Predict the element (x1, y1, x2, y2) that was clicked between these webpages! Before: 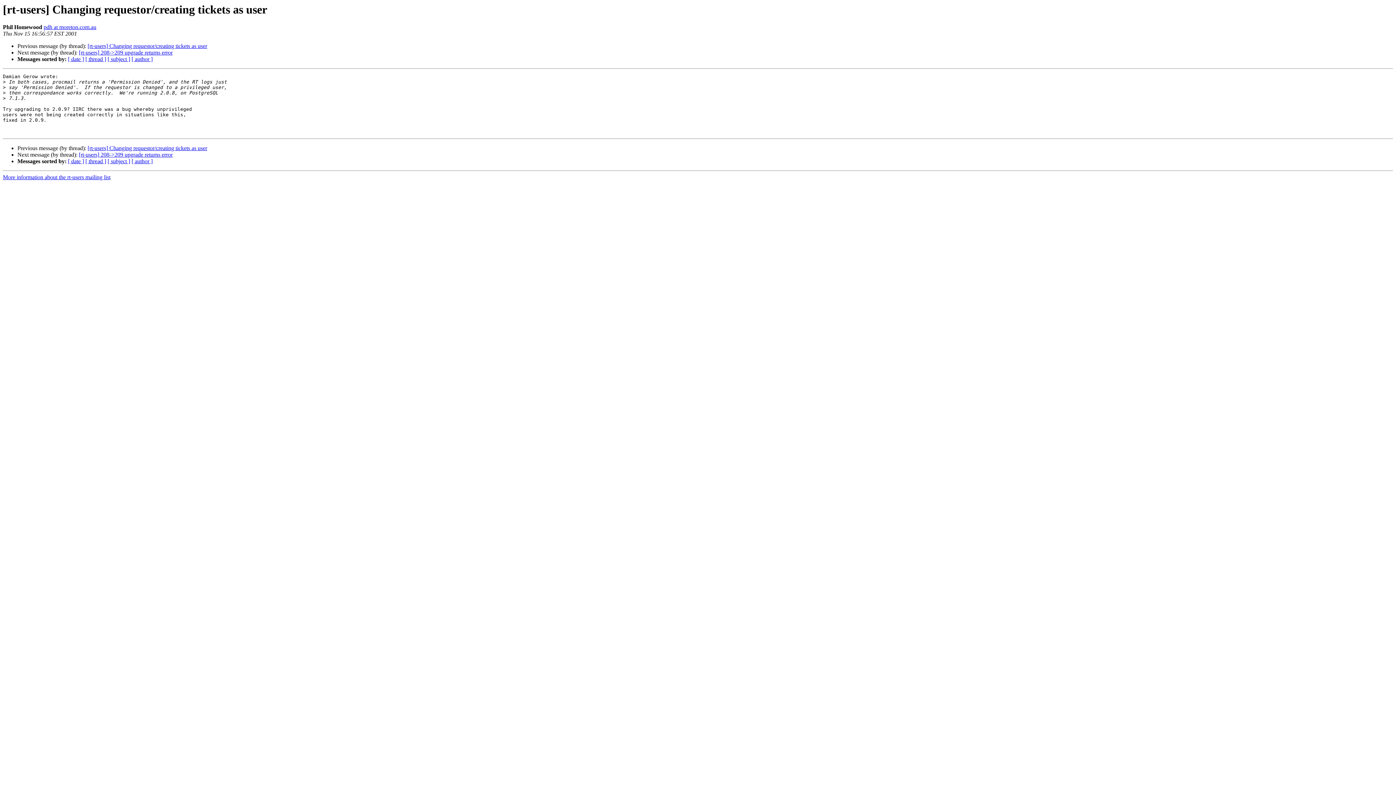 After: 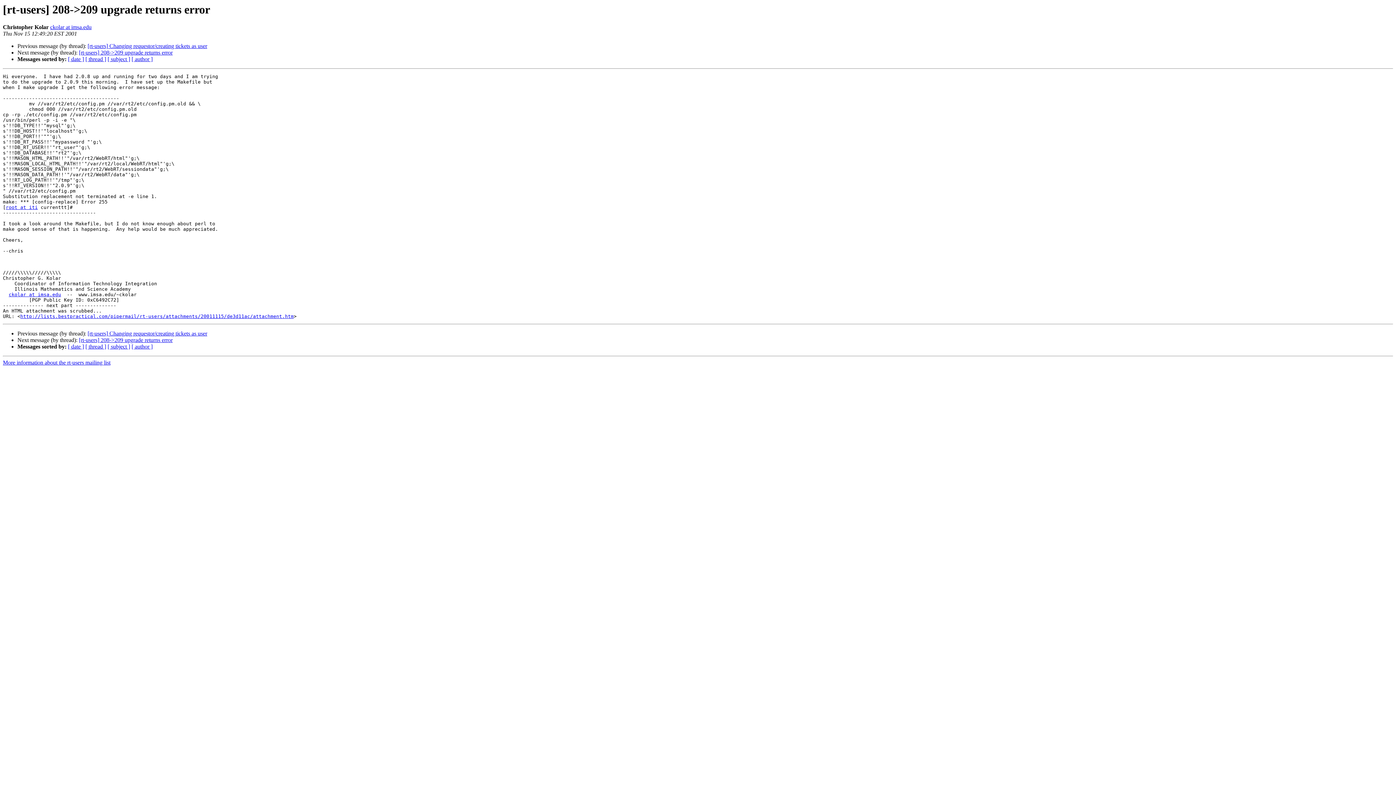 Action: label: [rt-users] 208->209 upgrade returns error bbox: (78, 151, 172, 157)